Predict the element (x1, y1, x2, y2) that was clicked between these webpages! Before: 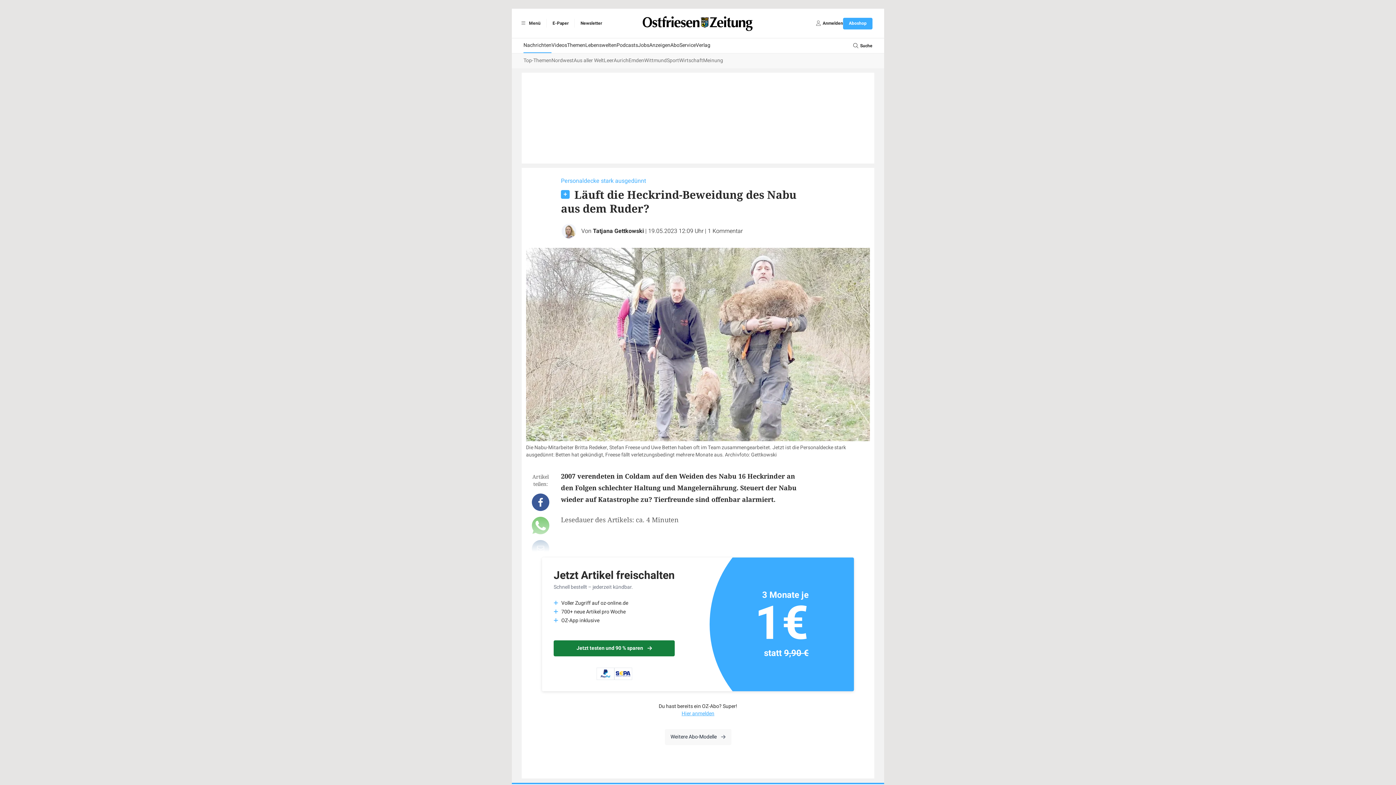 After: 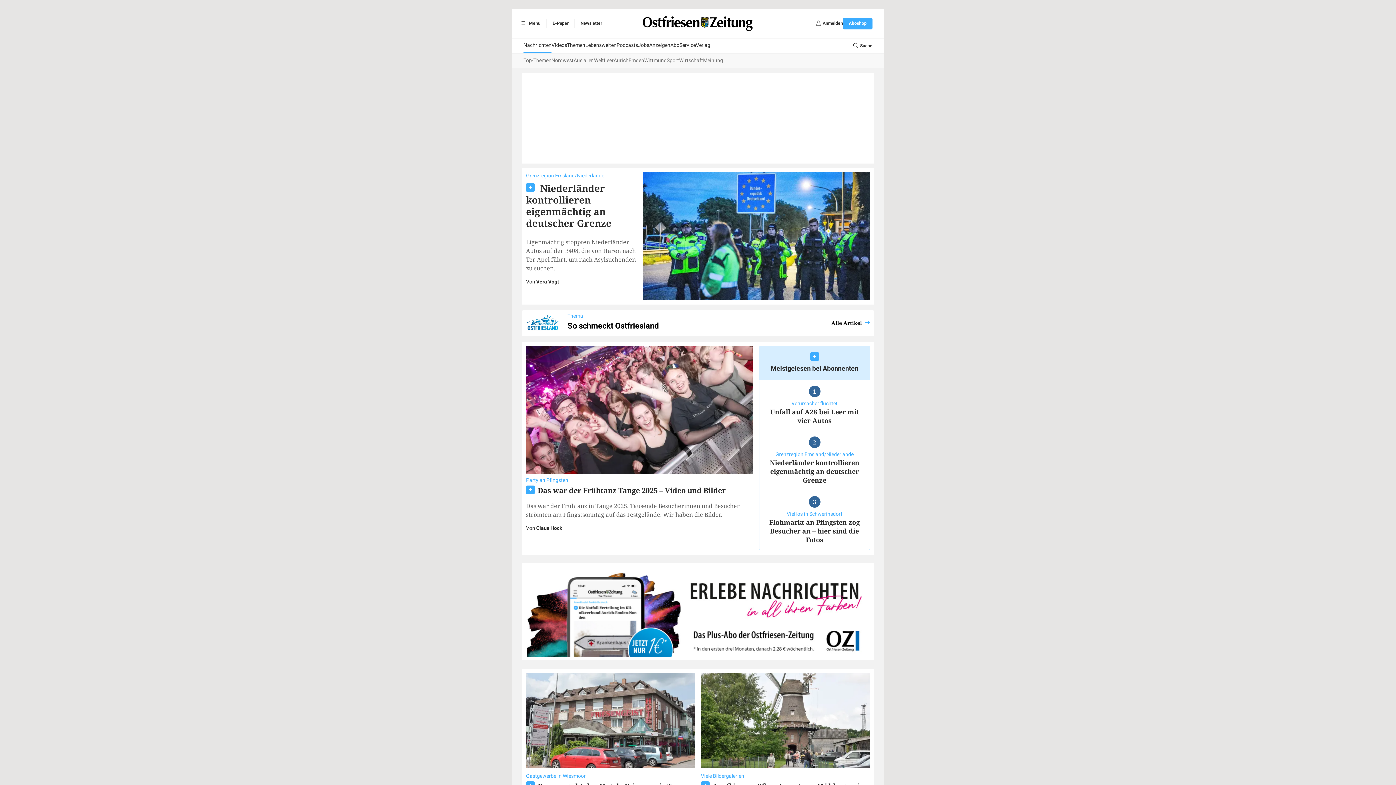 Action: bbox: (523, 38, 551, 53) label: Nachrichten